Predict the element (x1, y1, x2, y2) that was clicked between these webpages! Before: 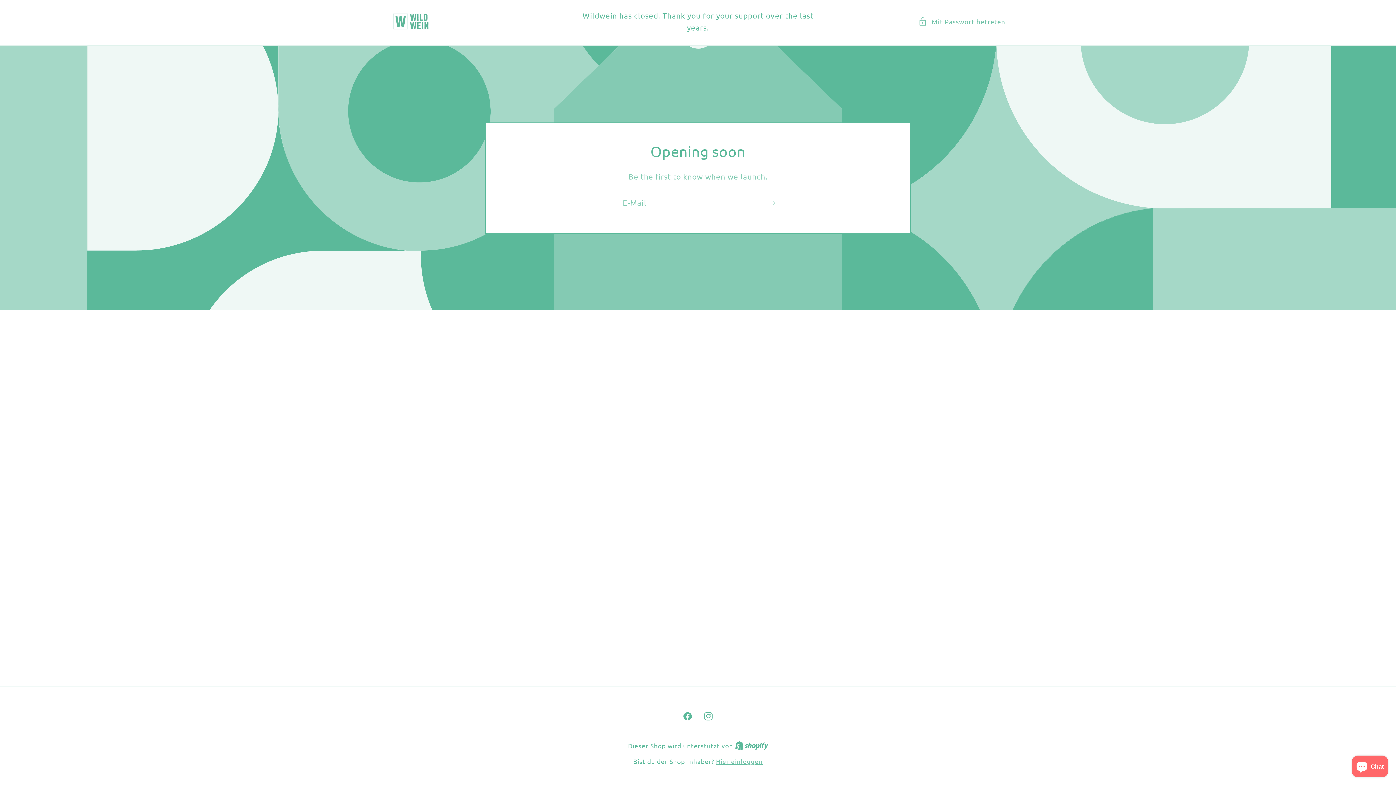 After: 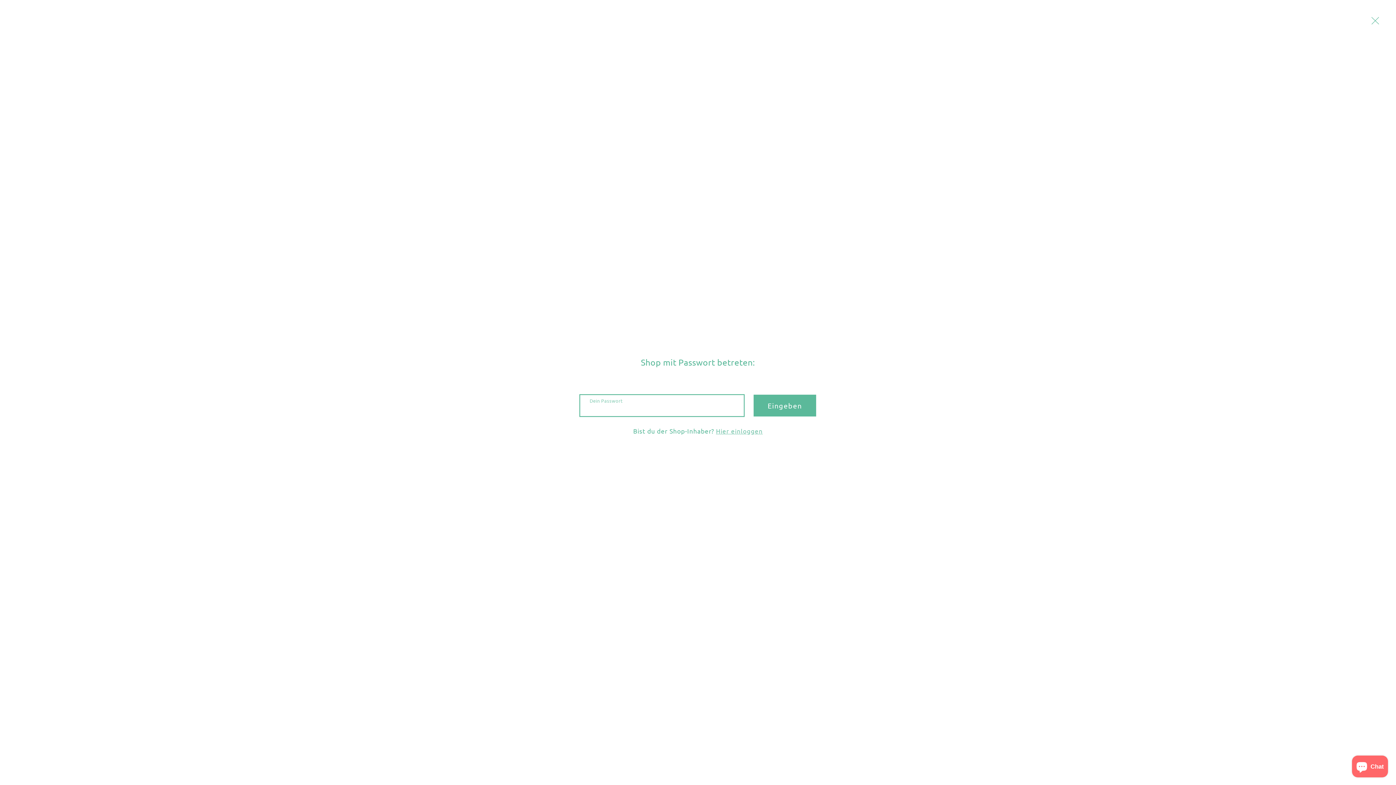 Action: label: Mit Passwort betreten bbox: (918, 16, 1005, 26)